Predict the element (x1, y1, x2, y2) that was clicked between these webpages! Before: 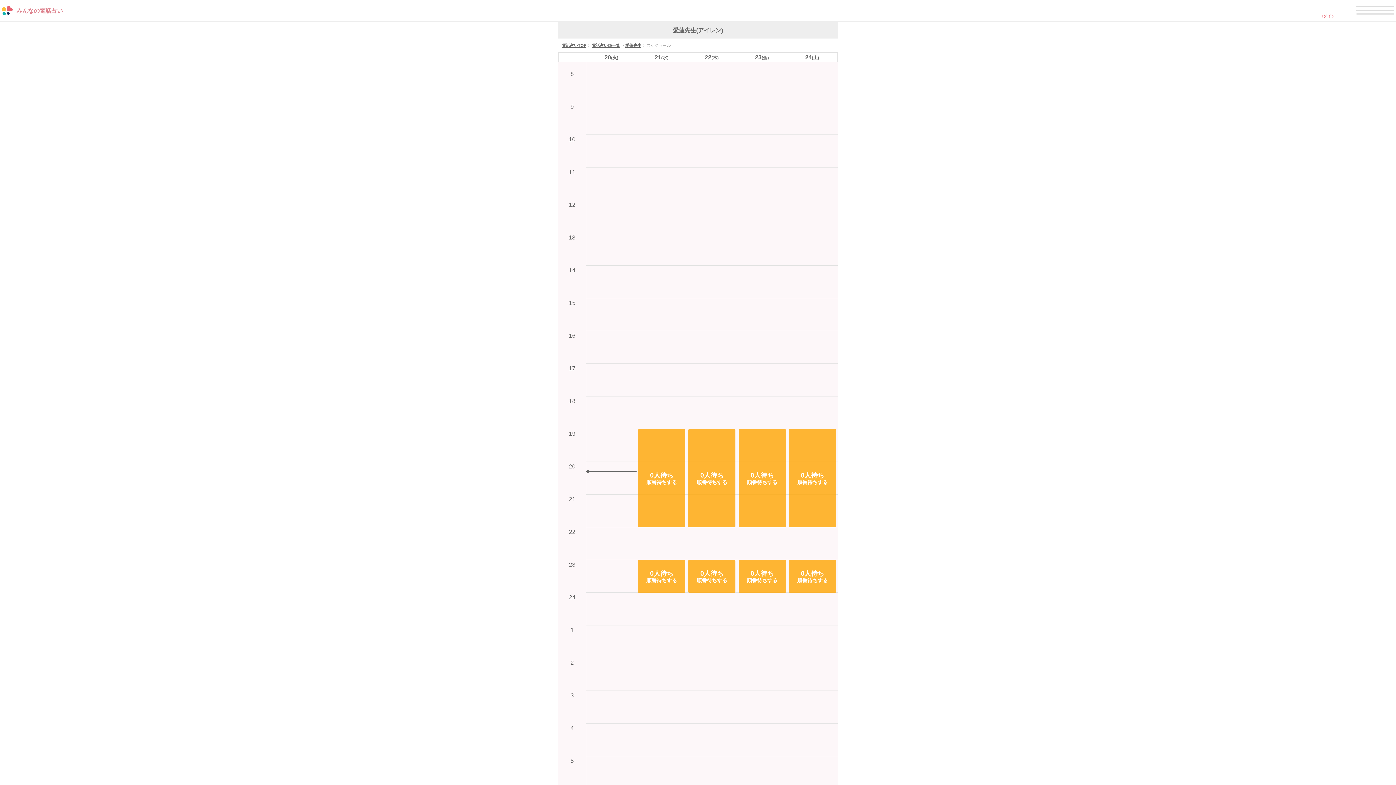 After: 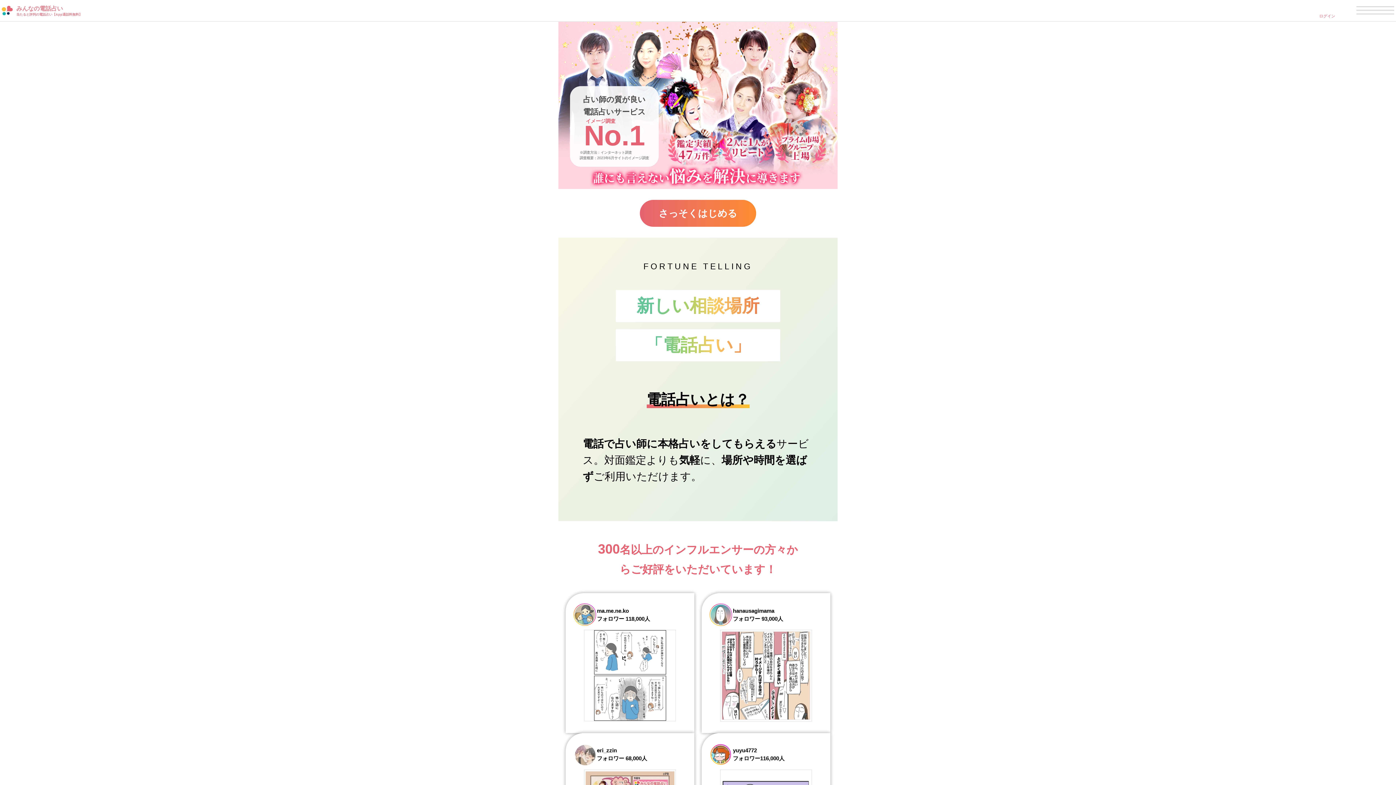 Action: label: 電話占いTOP bbox: (562, 43, 586, 47)